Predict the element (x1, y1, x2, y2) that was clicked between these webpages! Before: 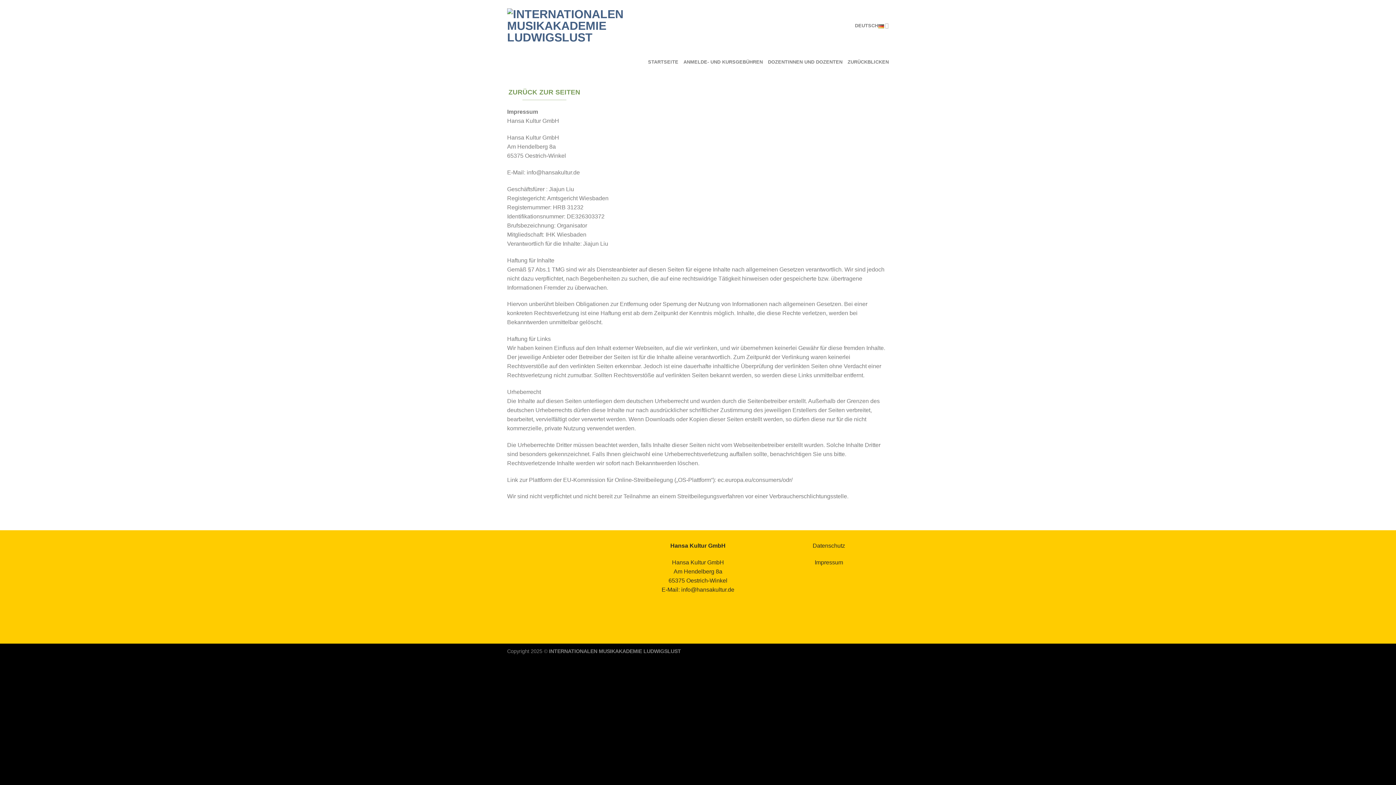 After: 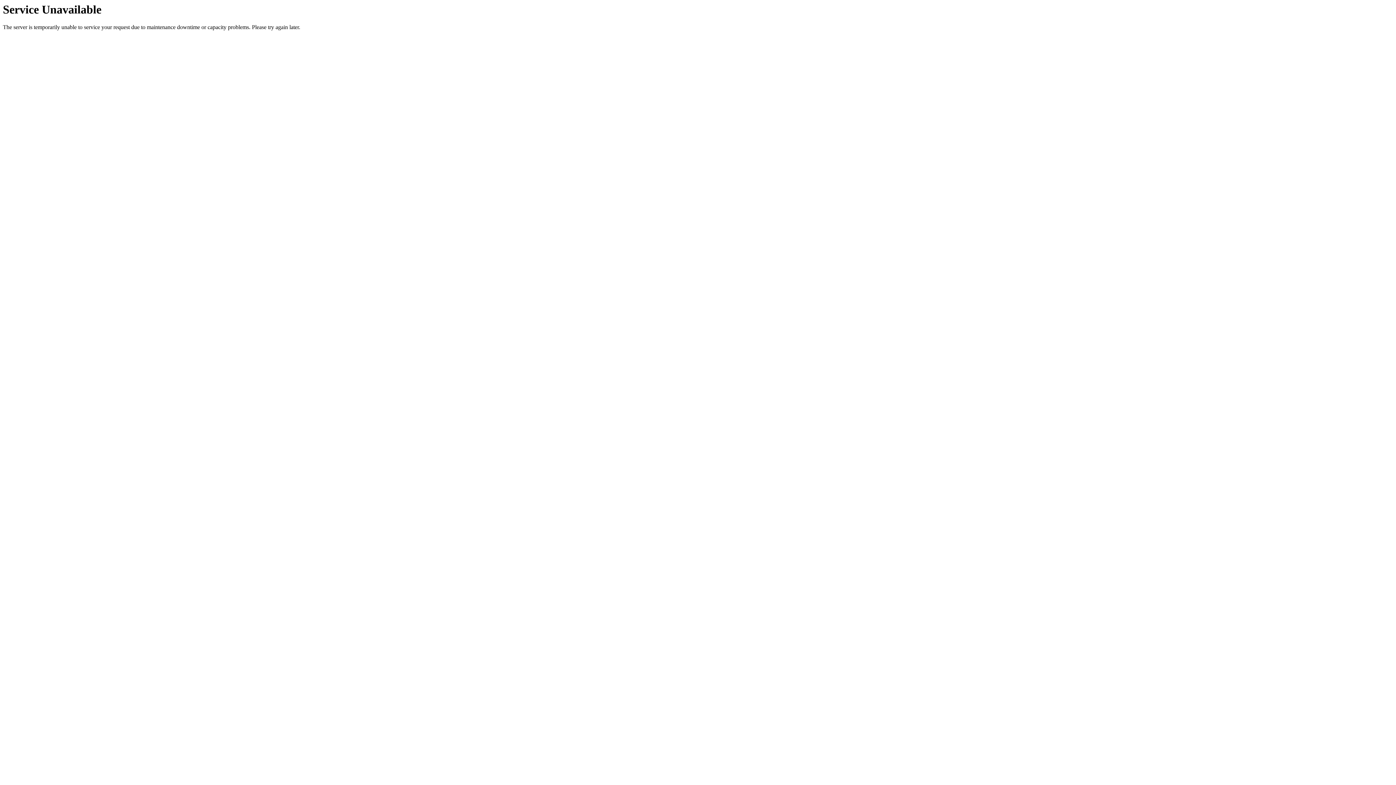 Action: bbox: (507, 4, 641, 46)